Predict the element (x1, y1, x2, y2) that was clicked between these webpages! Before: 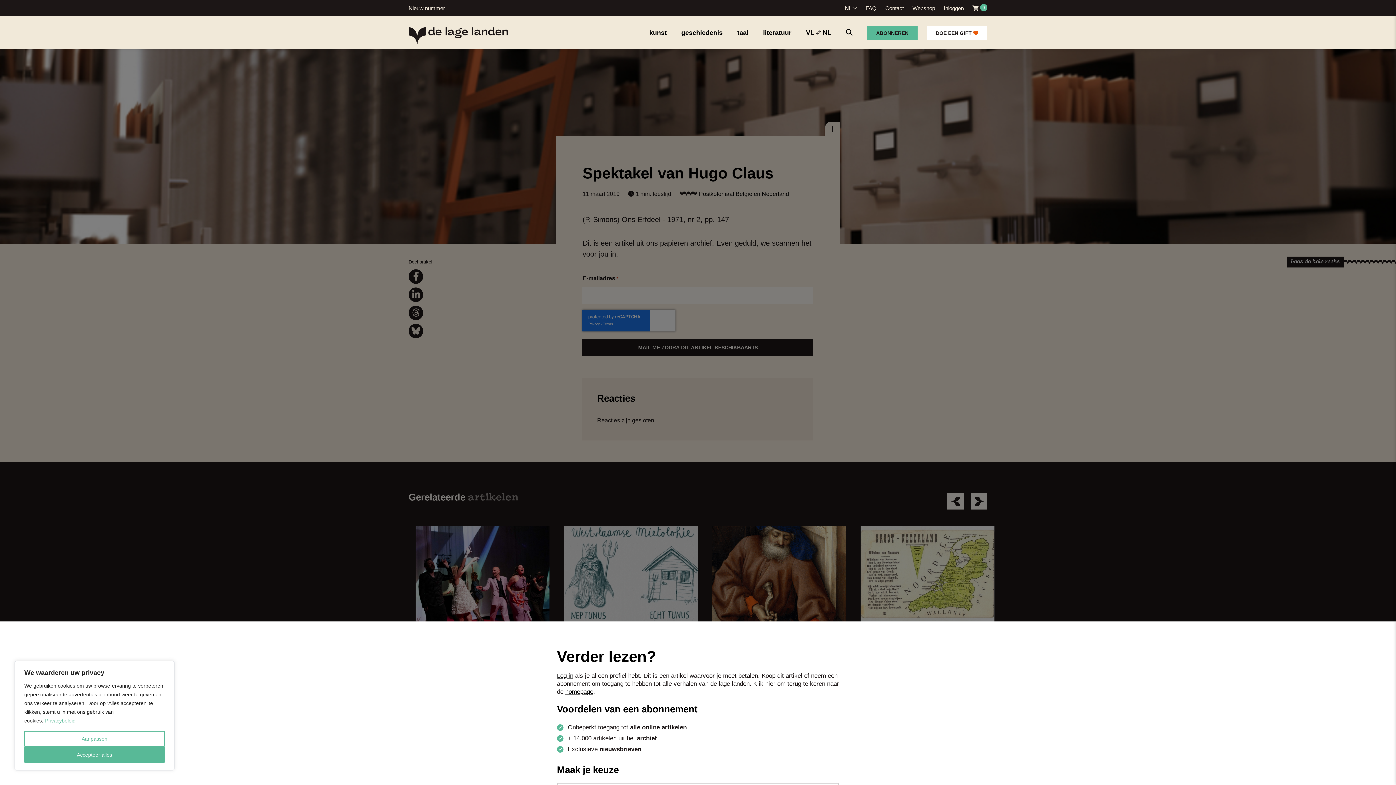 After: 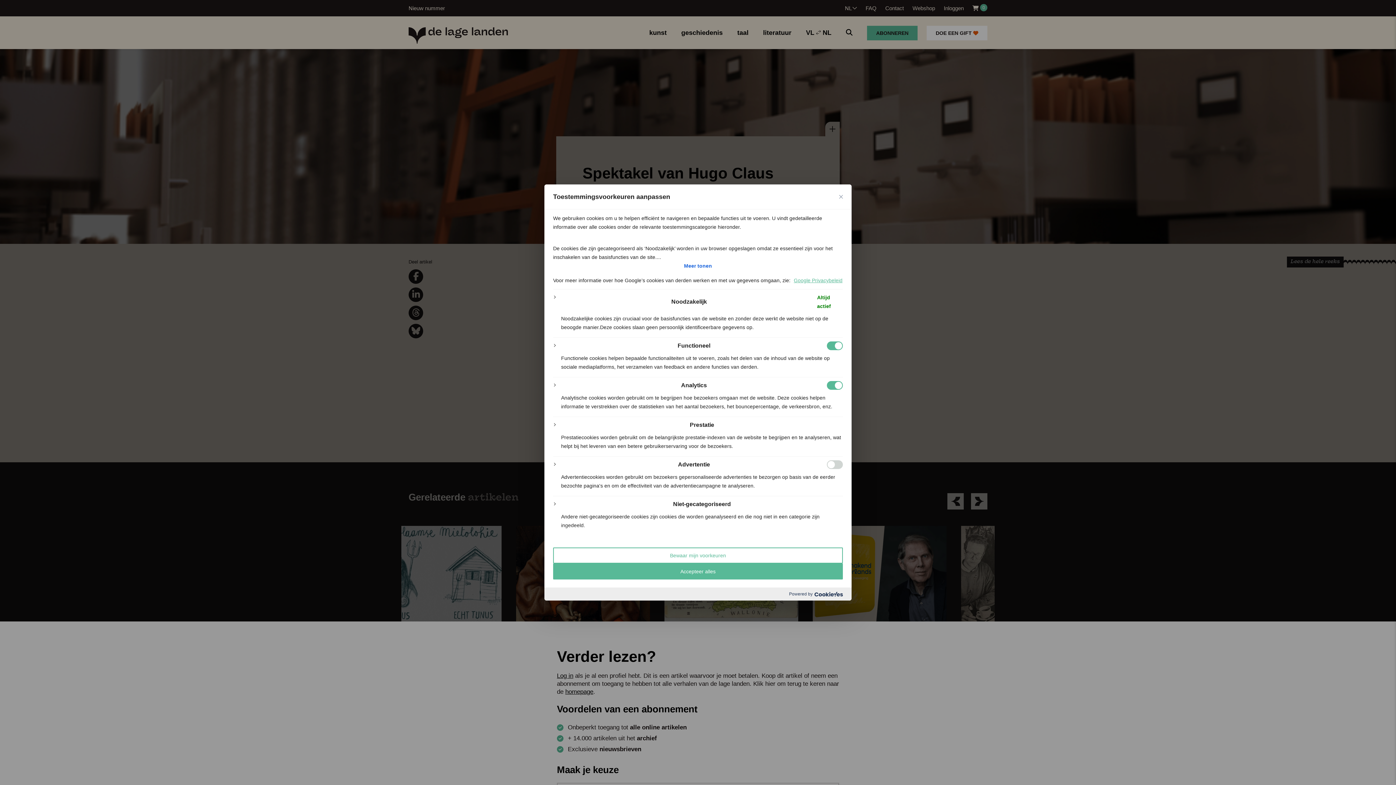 Action: label: Aanpassen bbox: (24, 731, 164, 747)